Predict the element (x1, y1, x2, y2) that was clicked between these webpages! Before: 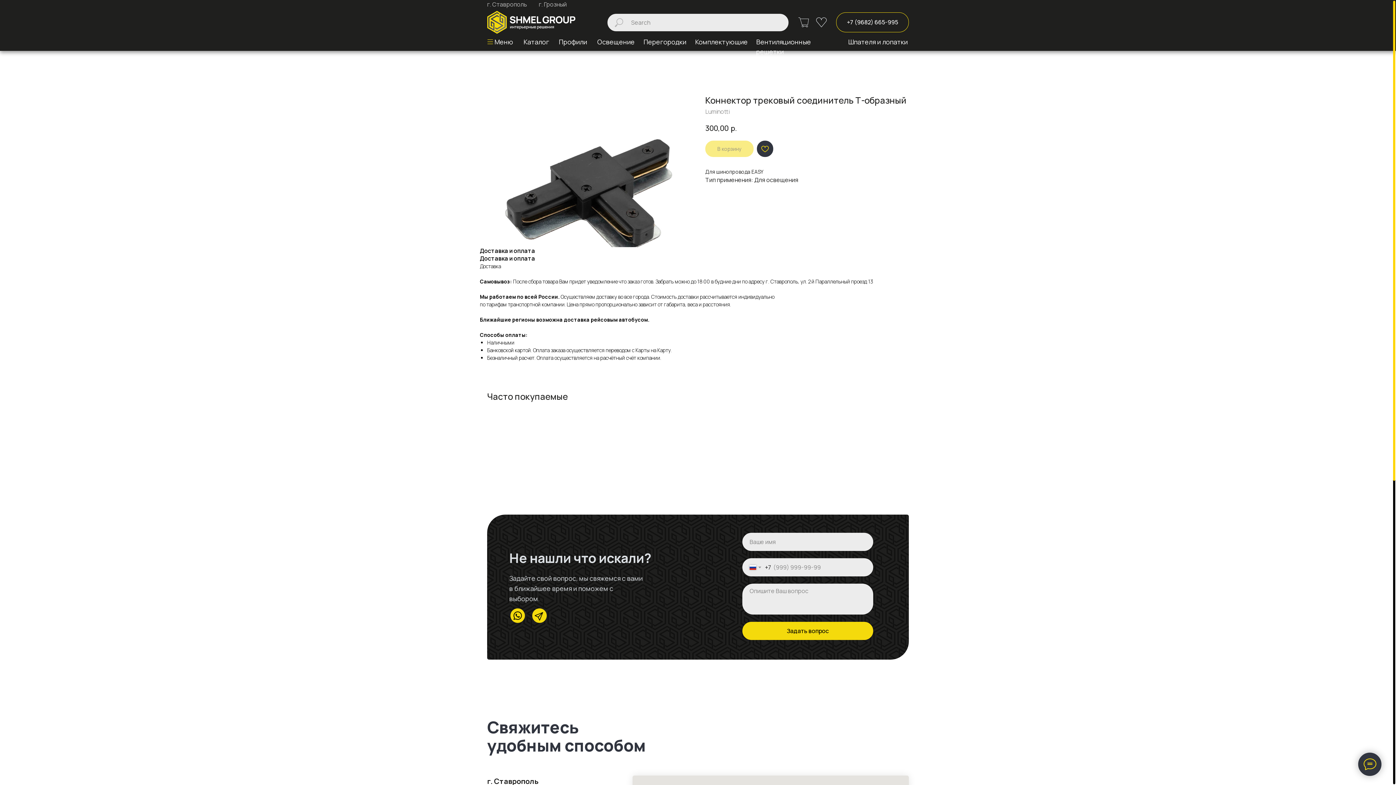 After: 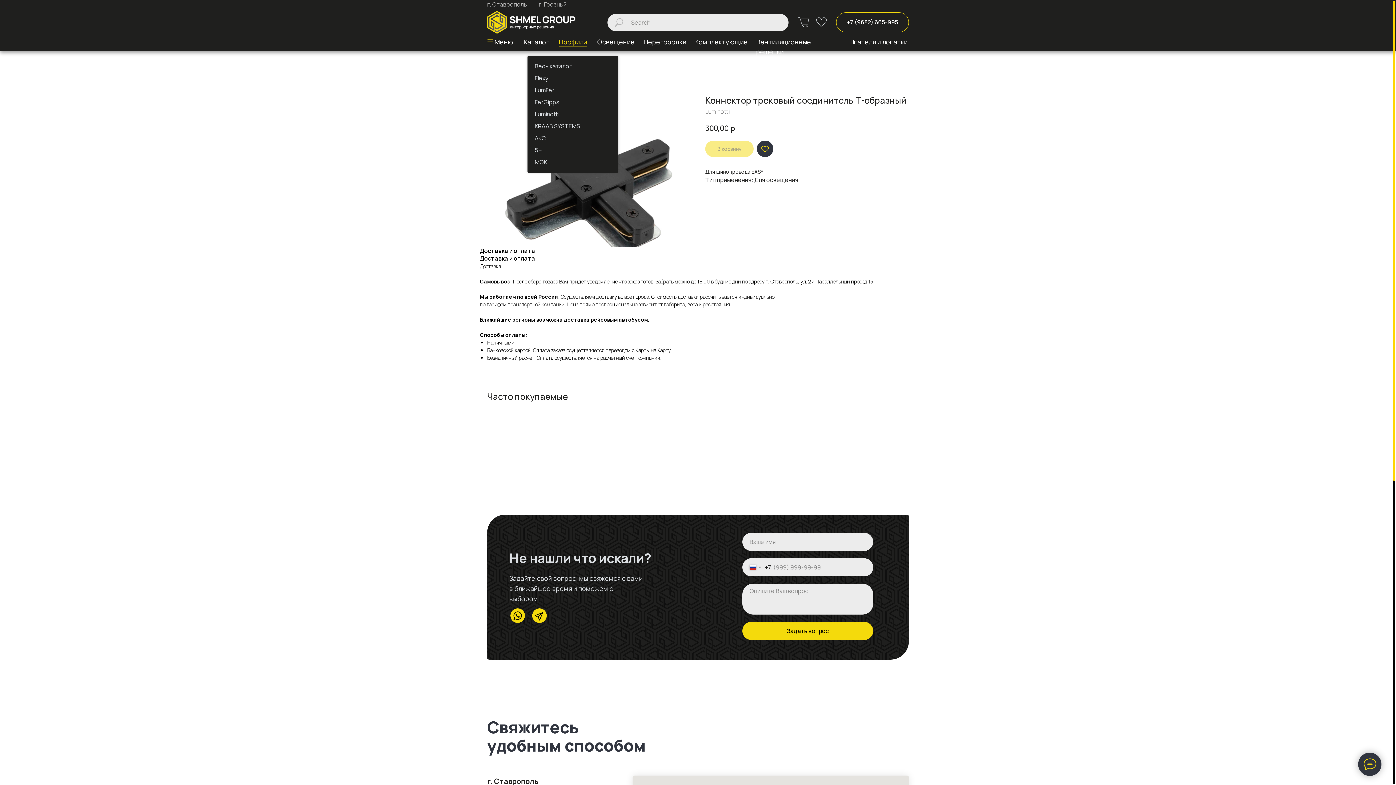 Action: label: Профили bbox: (558, 37, 587, 46)